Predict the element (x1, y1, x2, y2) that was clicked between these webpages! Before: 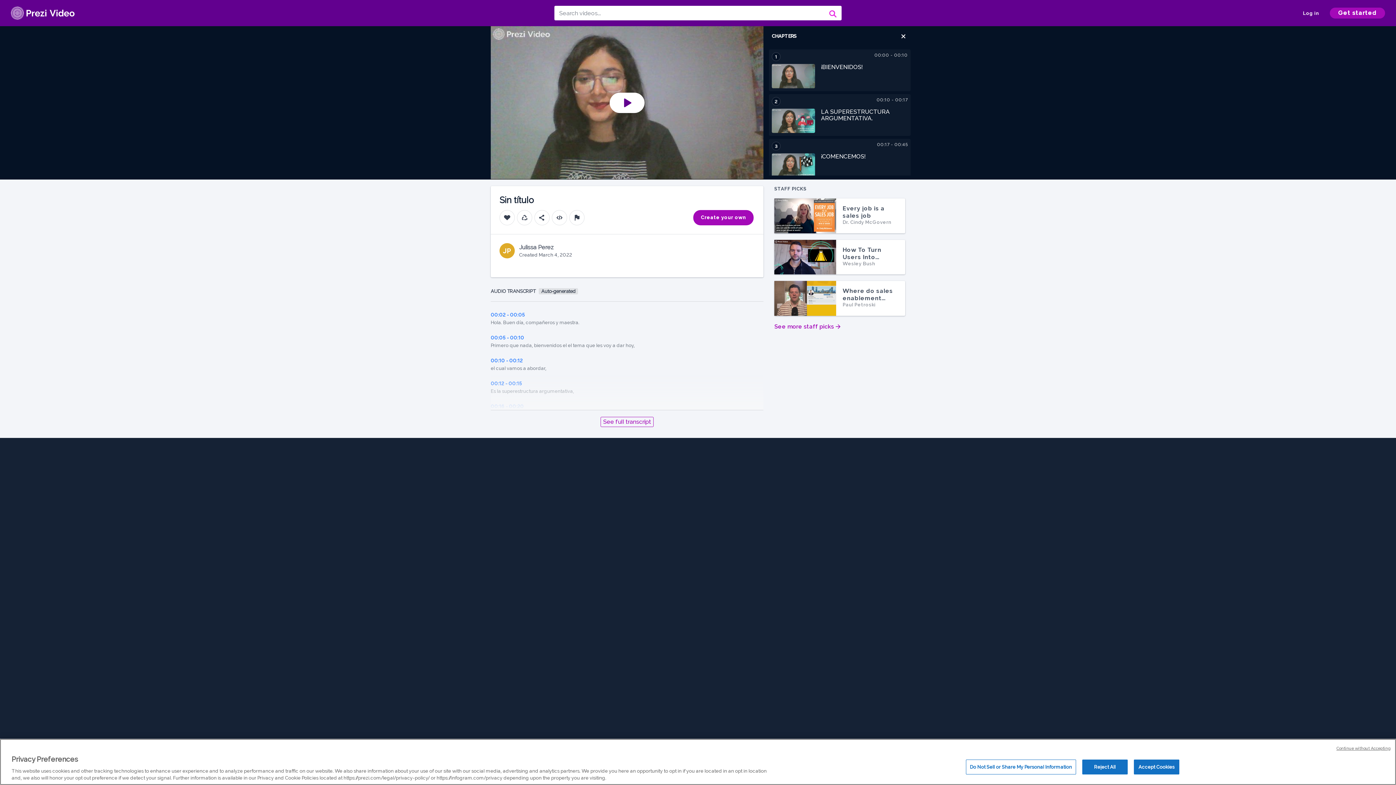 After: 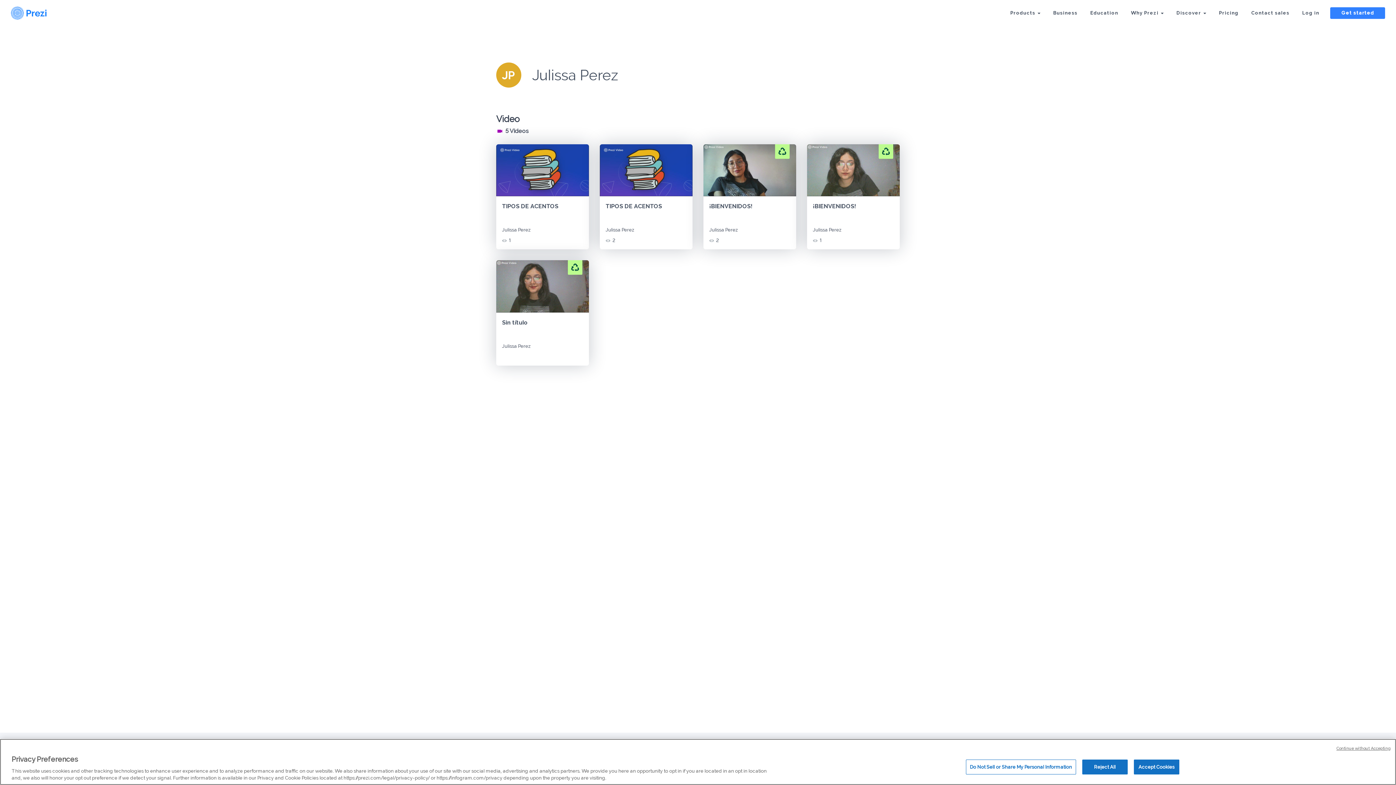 Action: label: Julissa Perez bbox: (519, 243, 572, 251)